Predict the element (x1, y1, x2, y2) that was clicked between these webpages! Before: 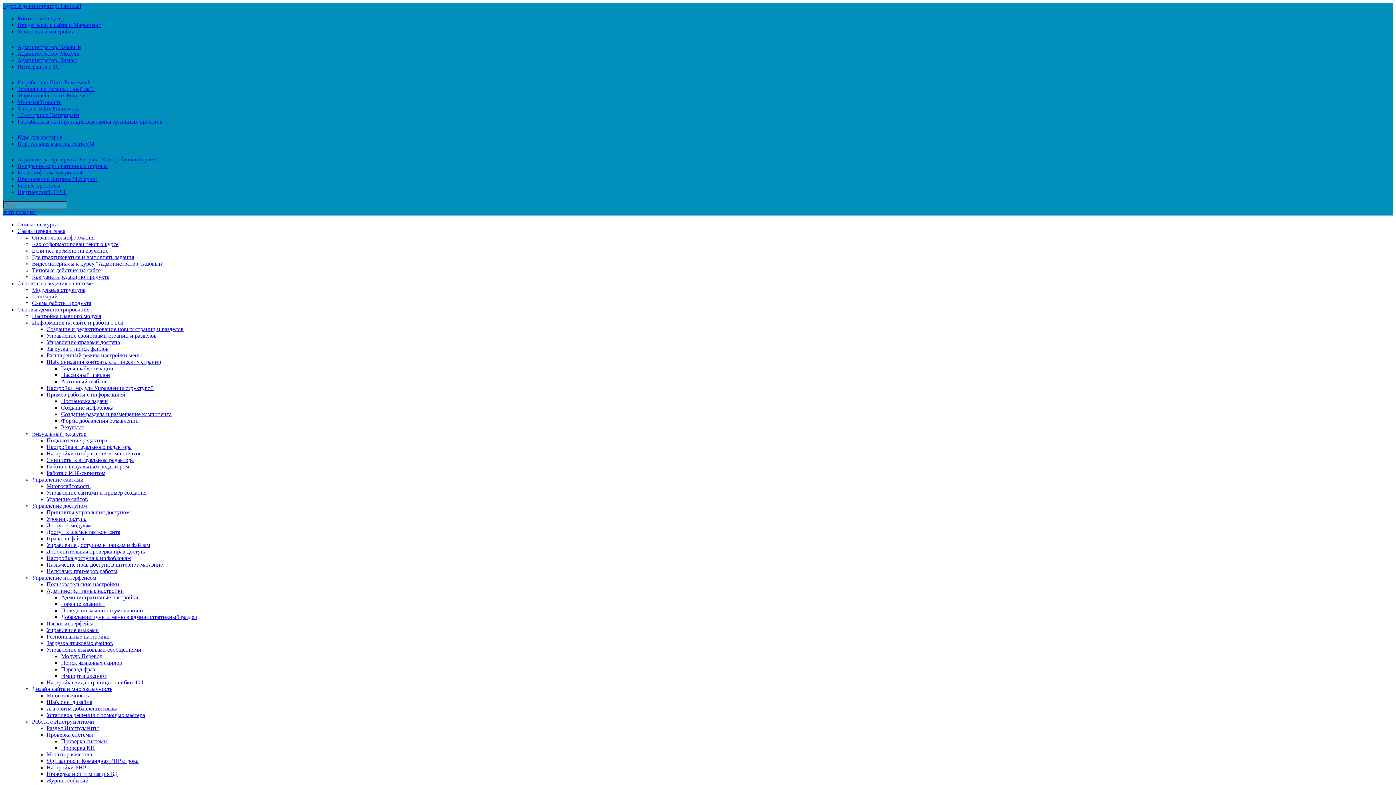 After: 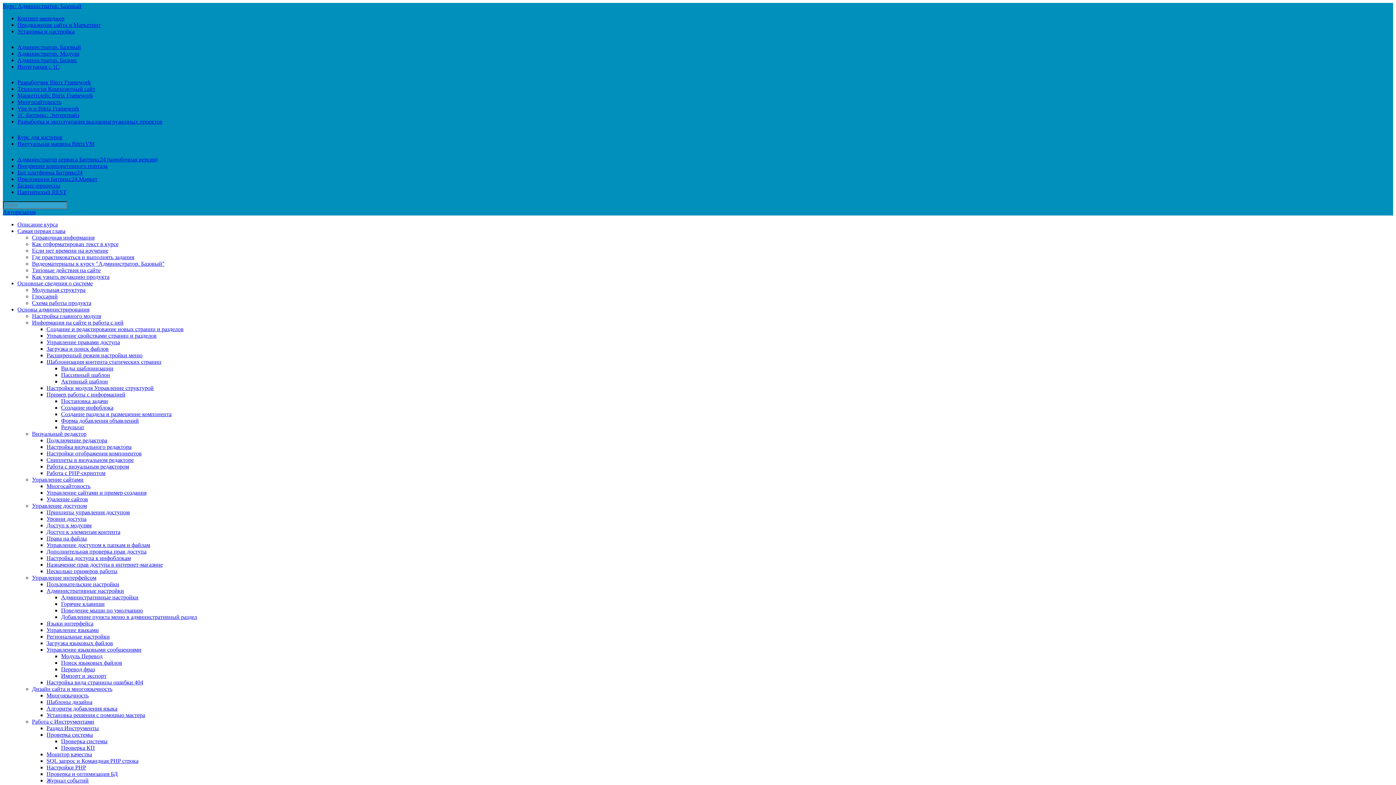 Action: bbox: (61, 614, 197, 620) label: Добавление пункта меню в административный раздел